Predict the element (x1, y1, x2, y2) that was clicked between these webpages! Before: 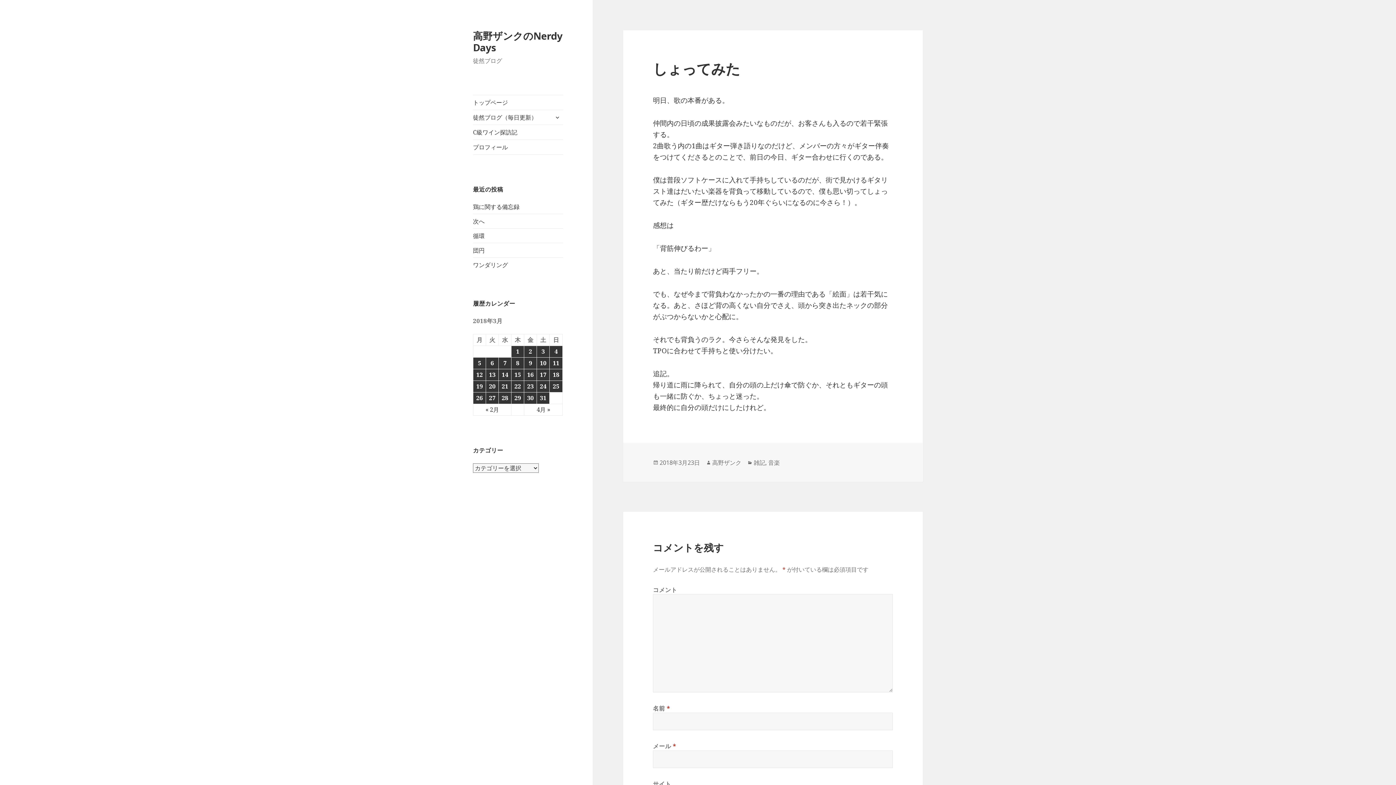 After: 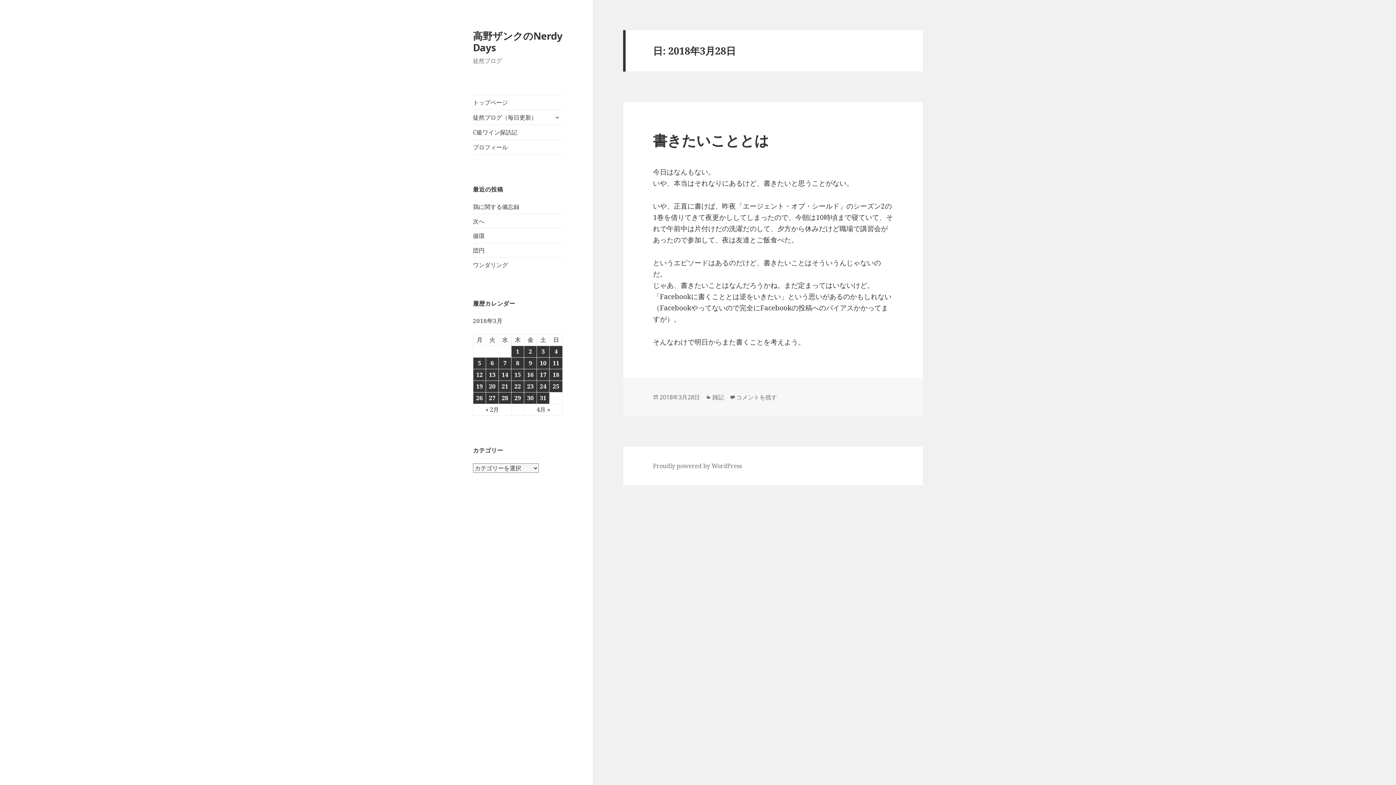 Action: label: 2018年3月28日 に投稿を公開 bbox: (498, 392, 511, 404)